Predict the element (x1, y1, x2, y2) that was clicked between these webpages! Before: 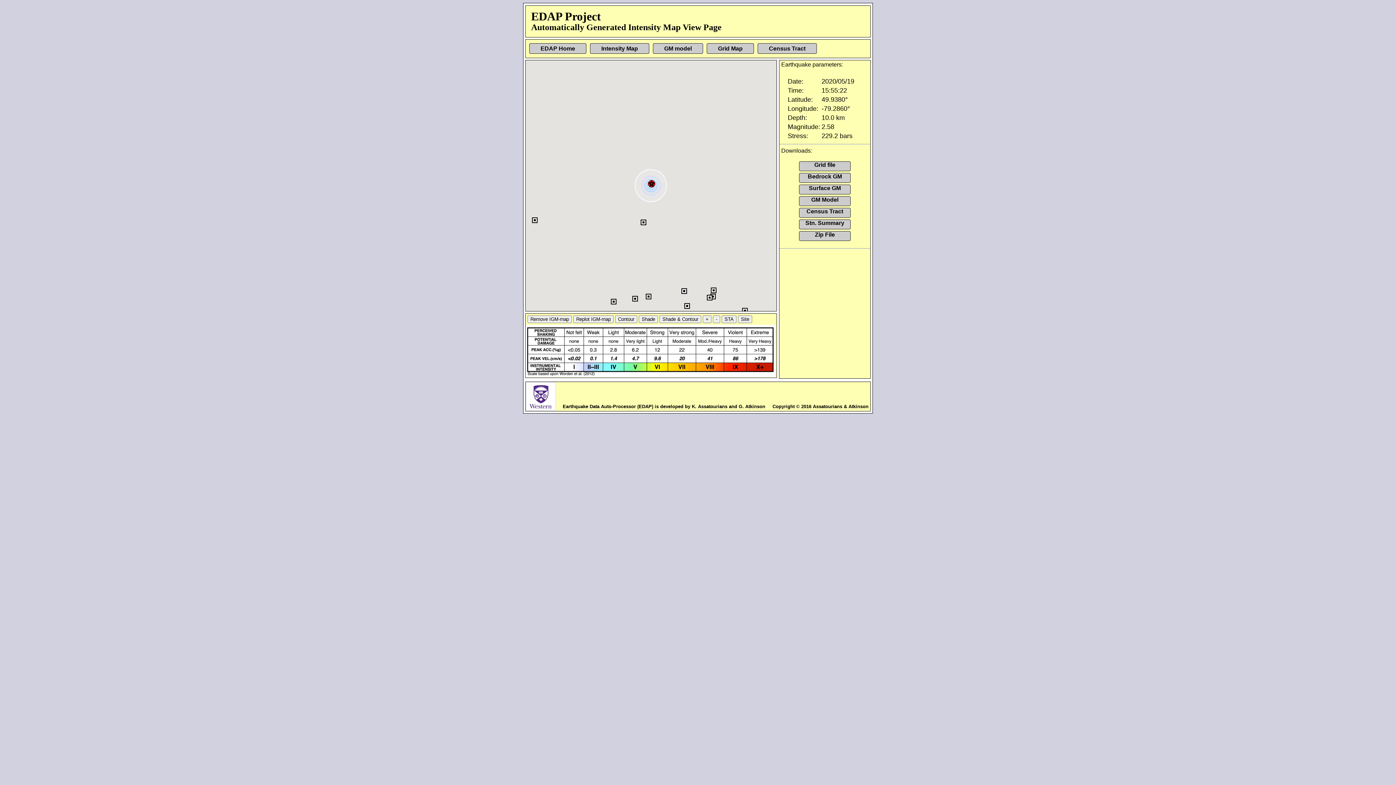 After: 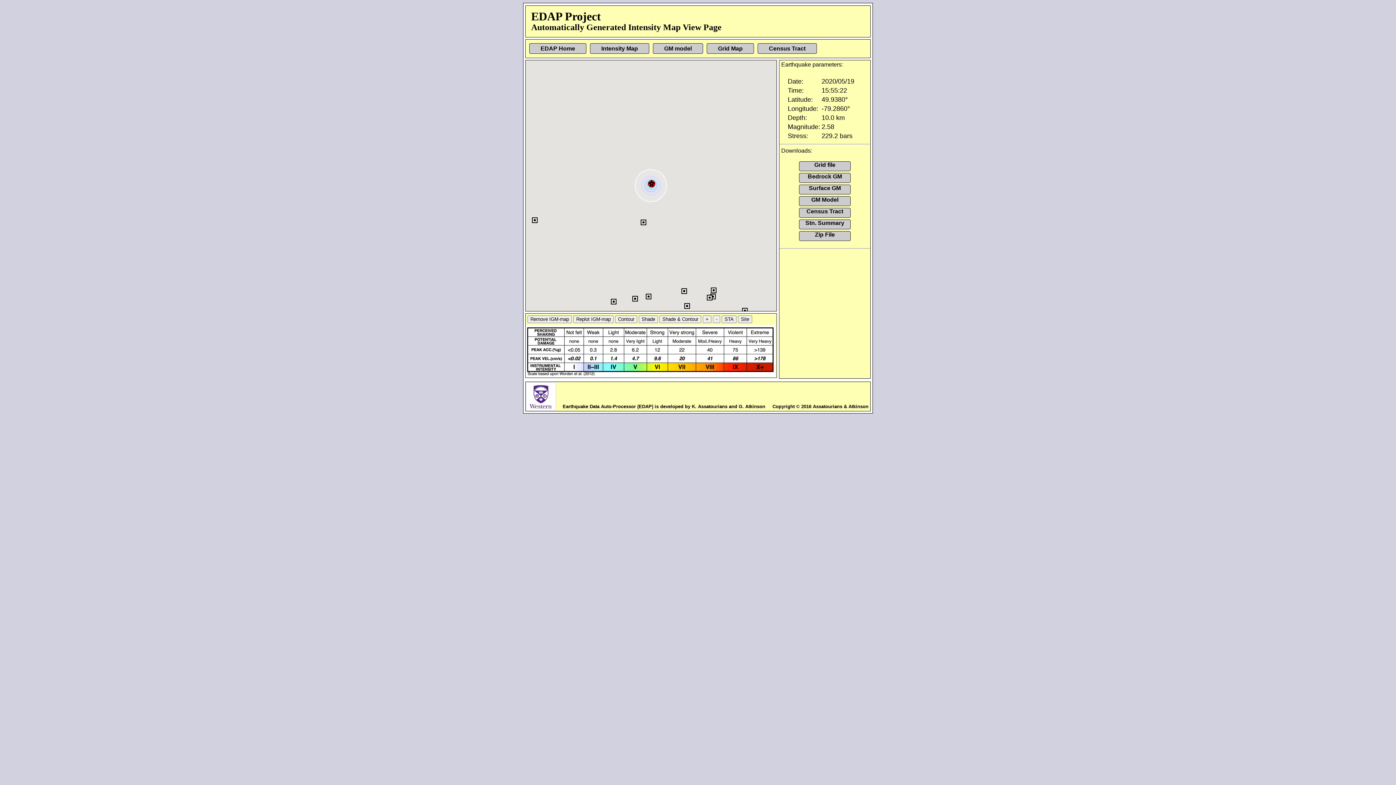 Action: bbox: (590, 43, 649, 53) label: Intensity Map